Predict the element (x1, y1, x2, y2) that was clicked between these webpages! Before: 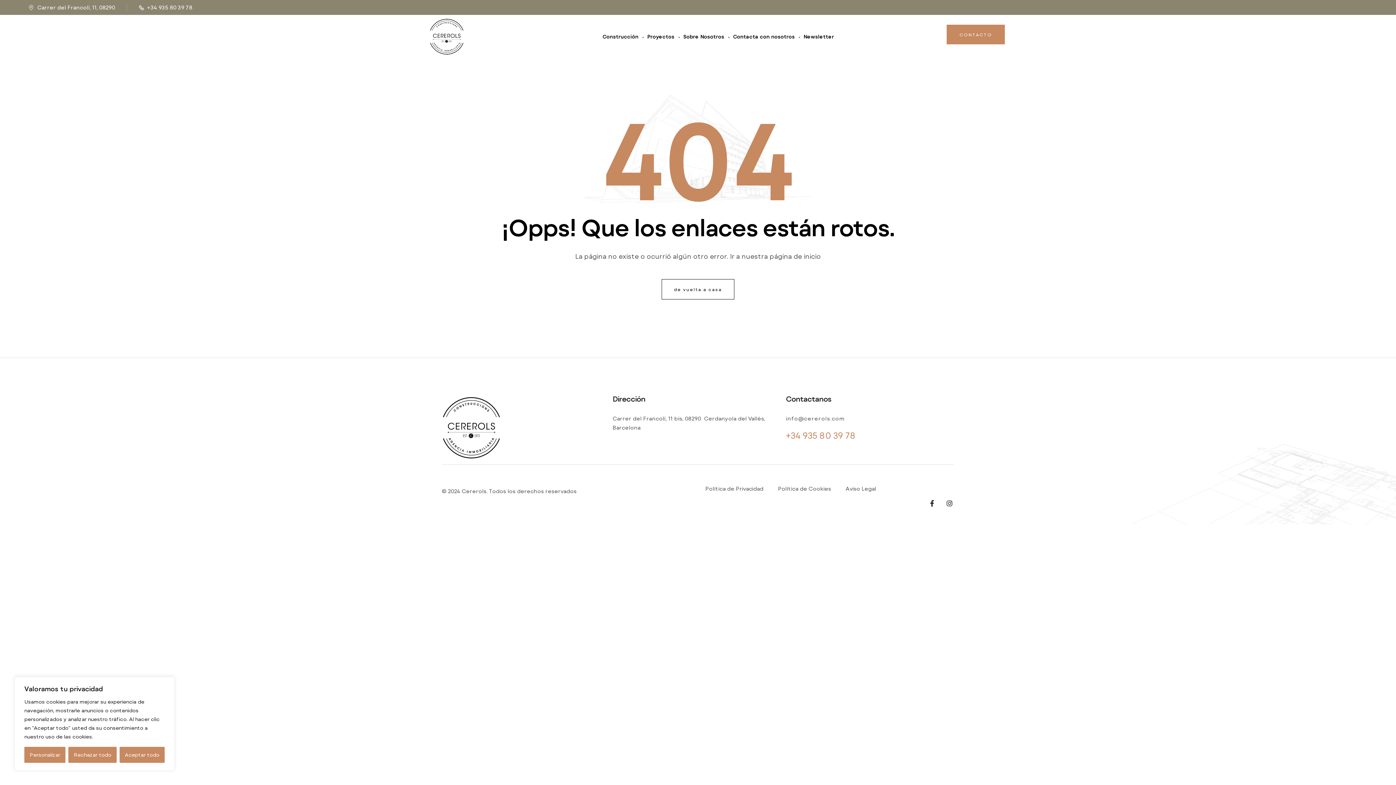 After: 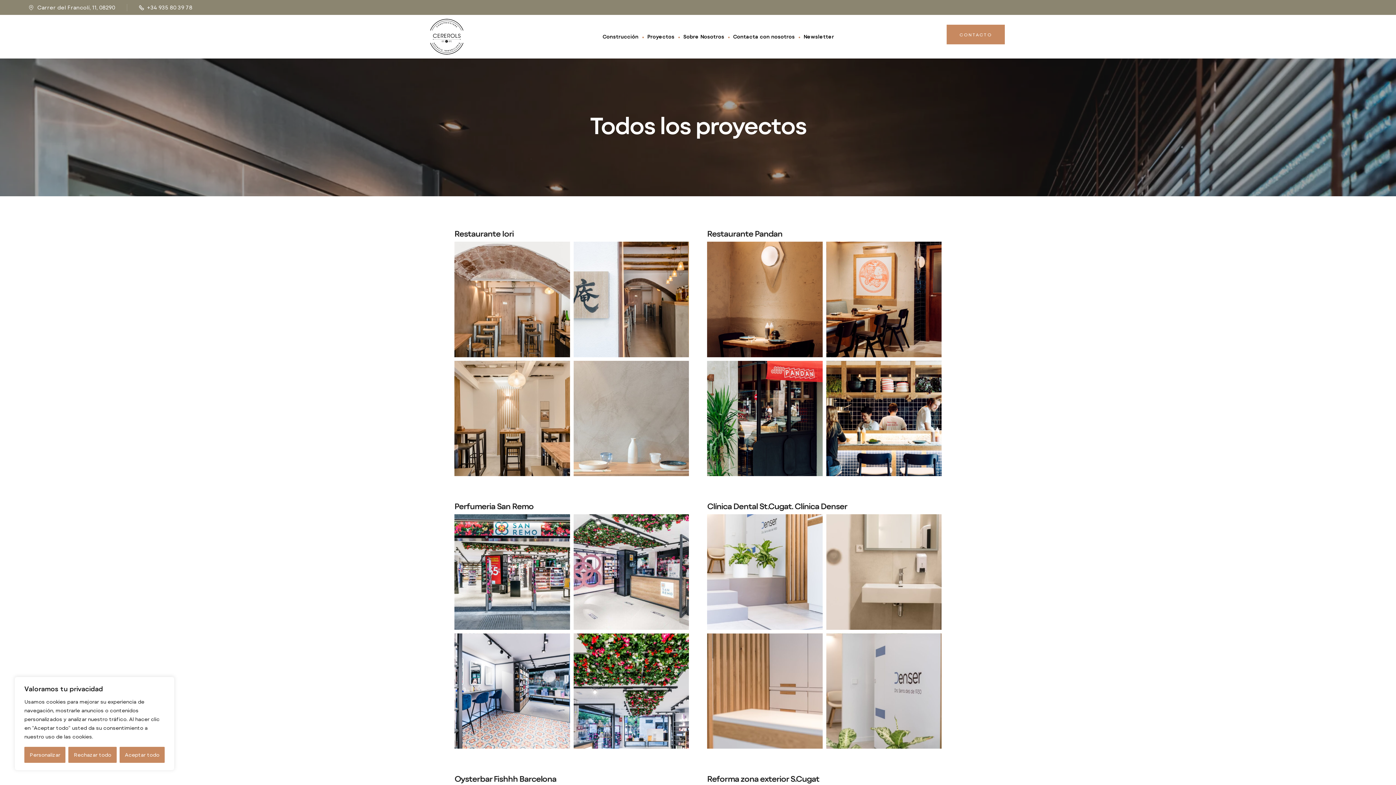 Action: bbox: (643, 28, 678, 44) label: Proyectos